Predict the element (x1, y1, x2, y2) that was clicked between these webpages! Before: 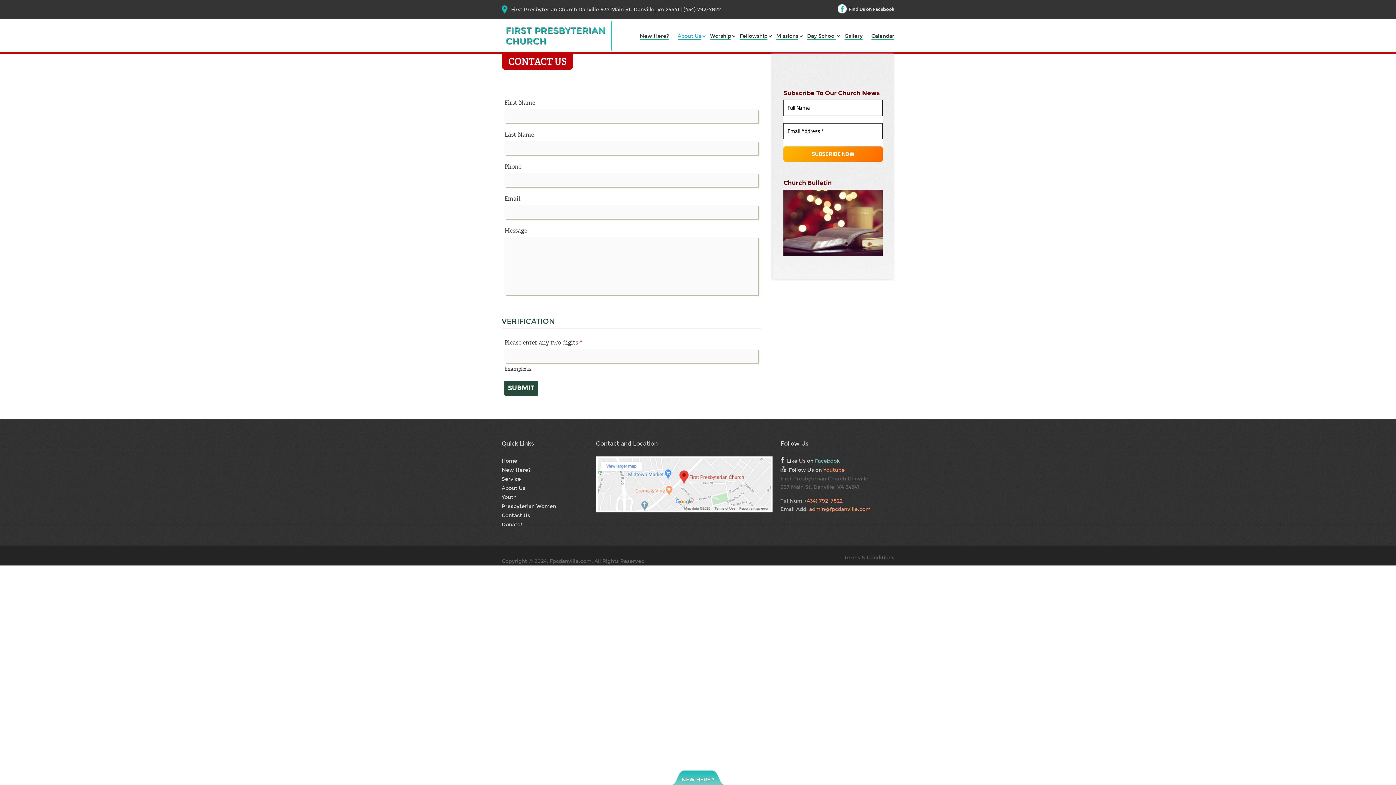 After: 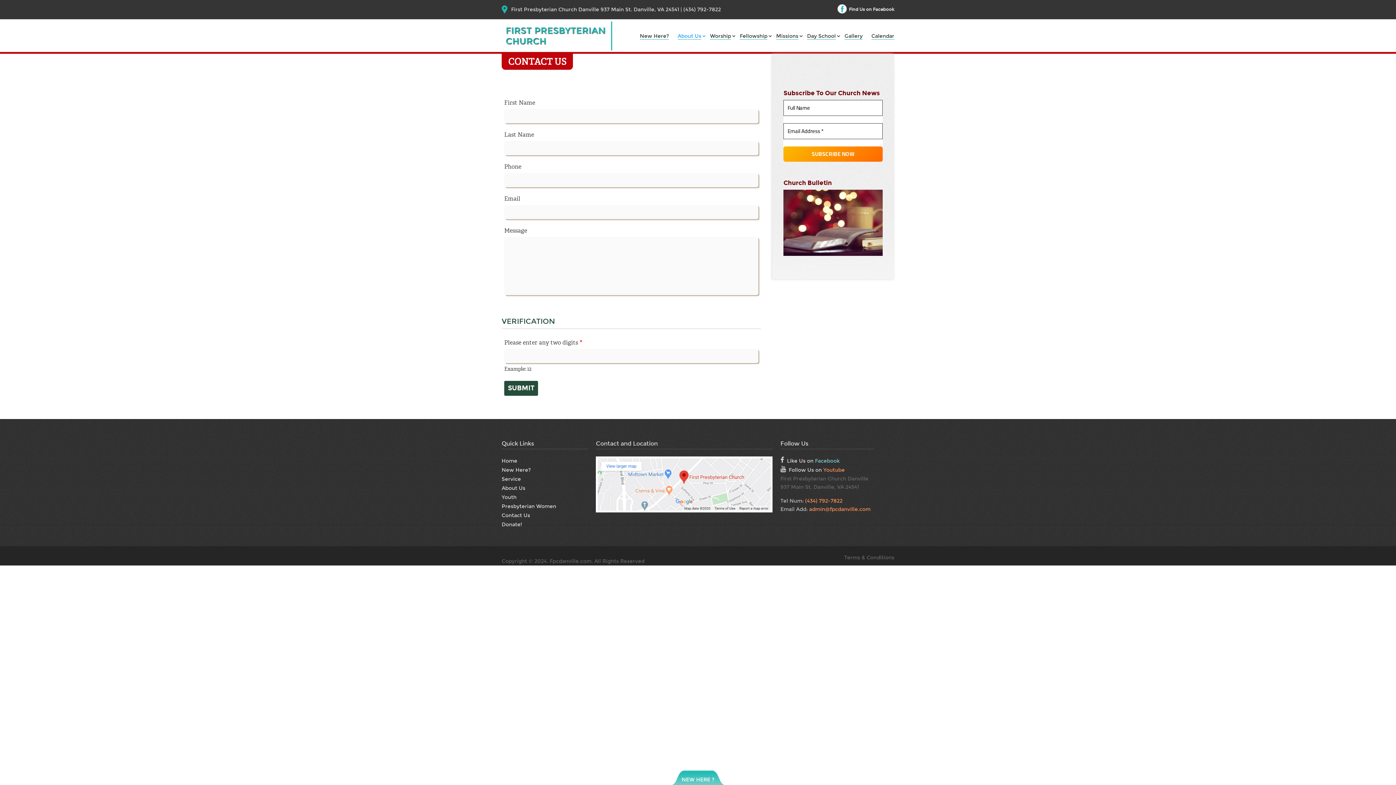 Action: label: Contact Us bbox: (501, 511, 588, 520)